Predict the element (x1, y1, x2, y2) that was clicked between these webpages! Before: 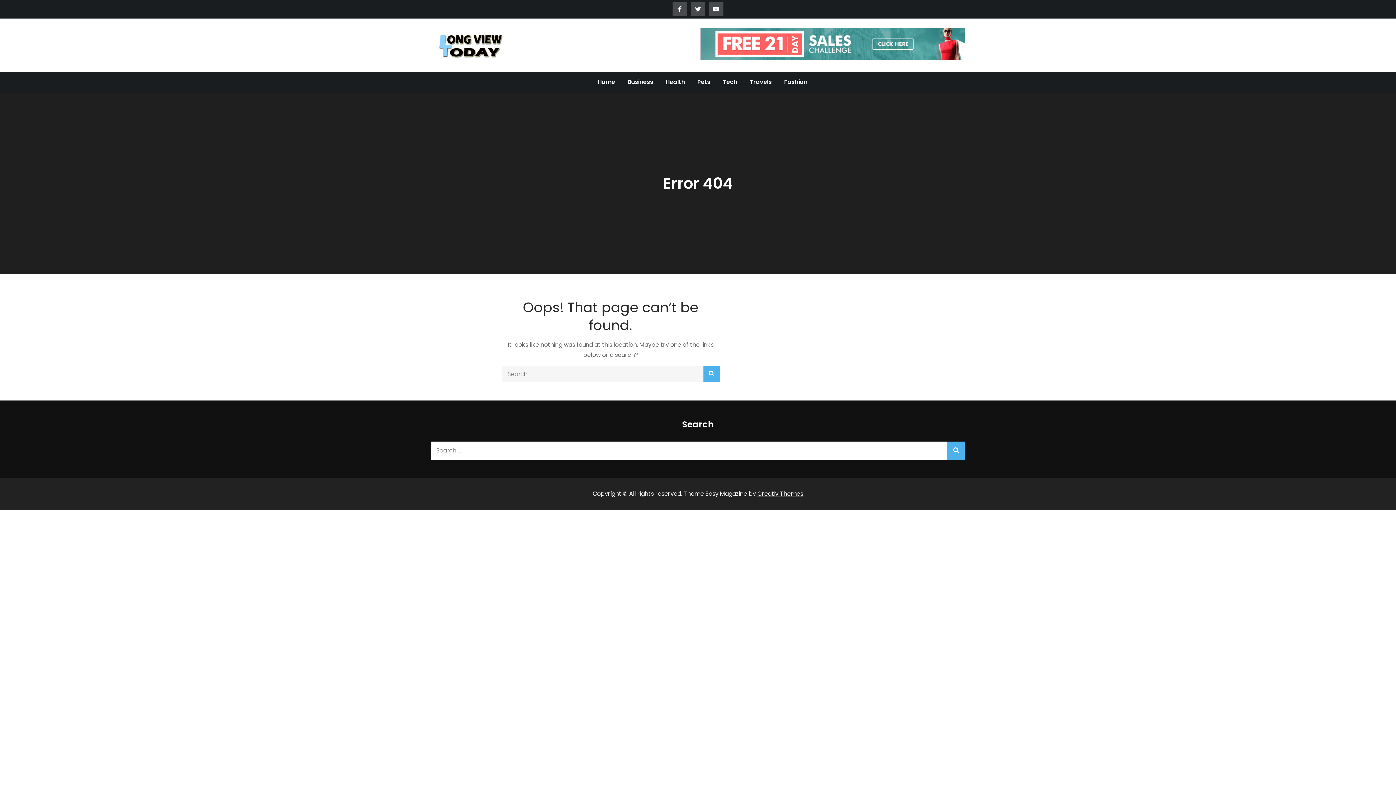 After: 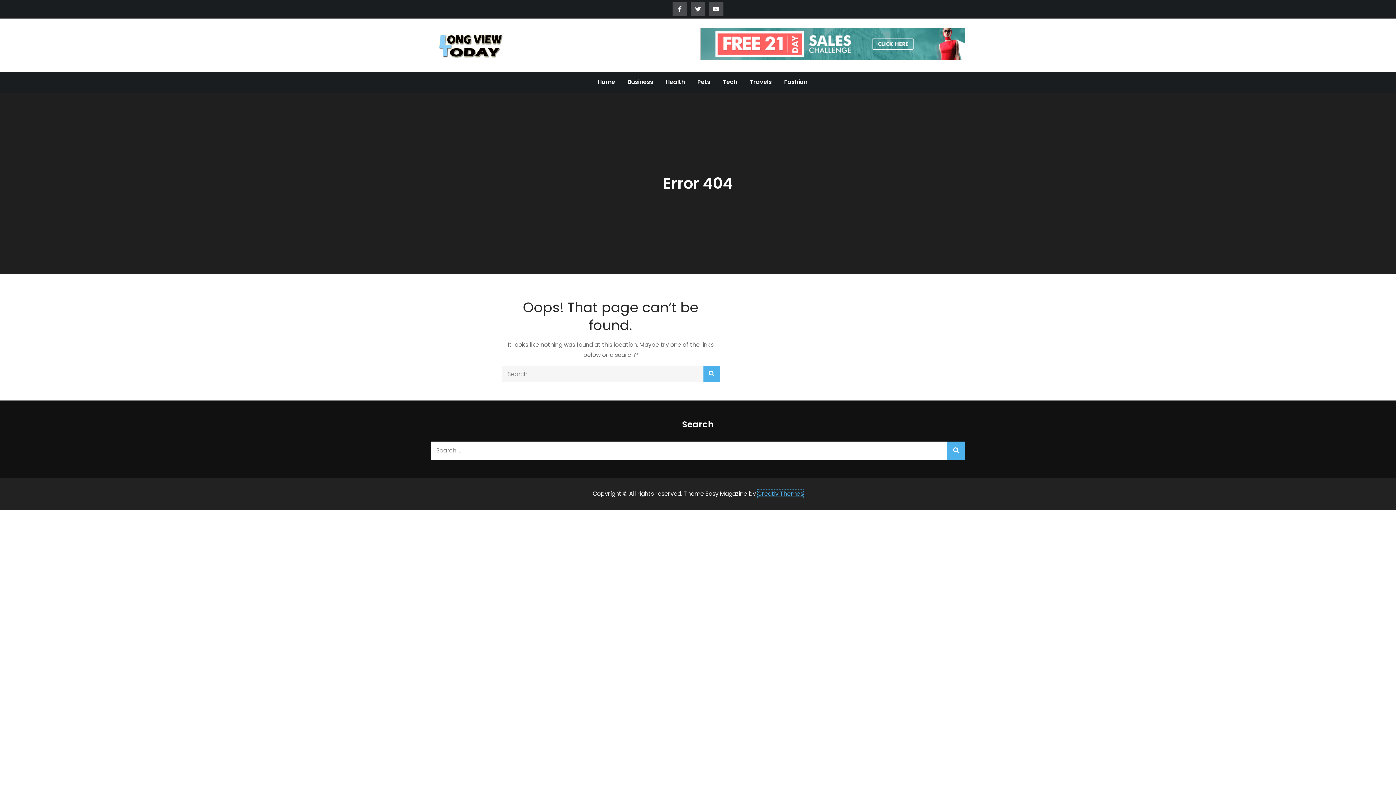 Action: label: Creativ Themes bbox: (757, 489, 803, 498)